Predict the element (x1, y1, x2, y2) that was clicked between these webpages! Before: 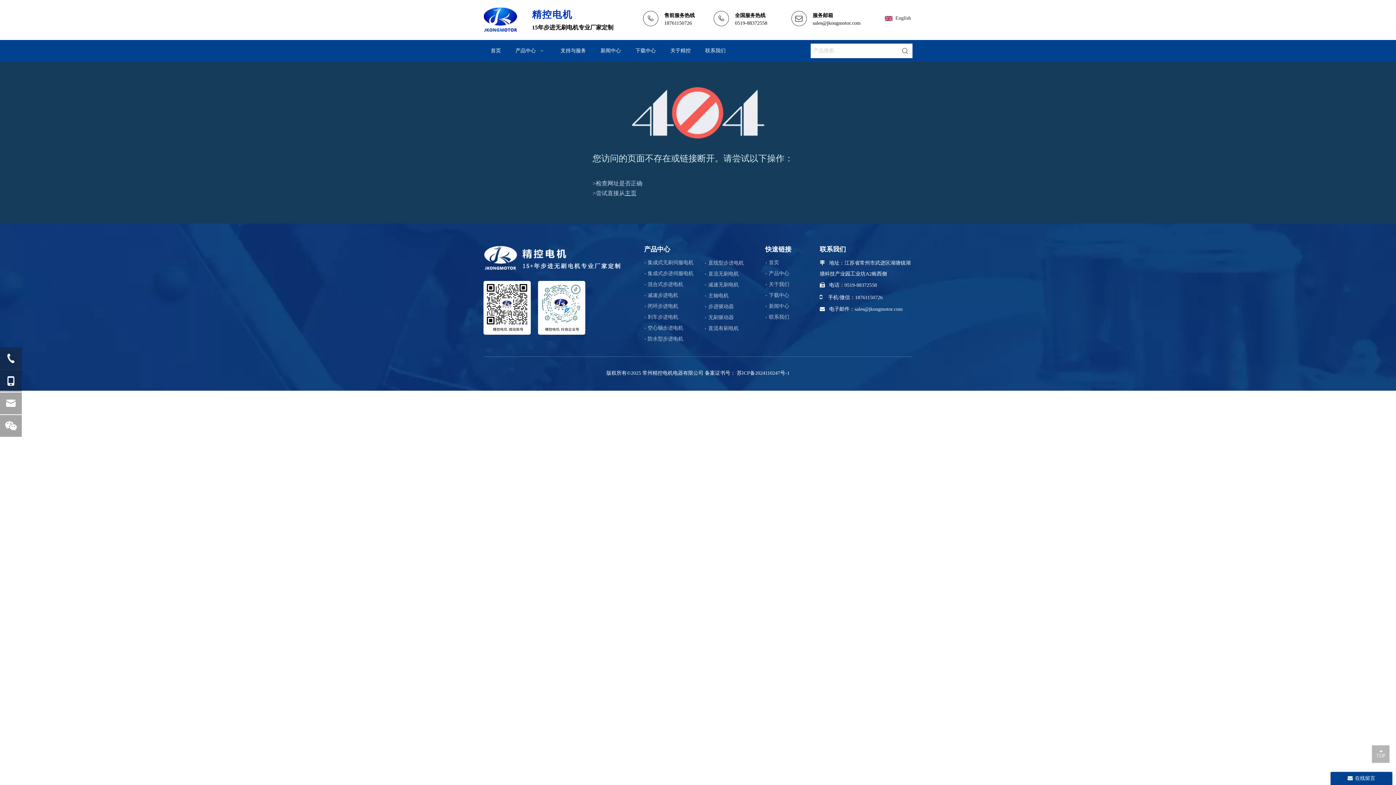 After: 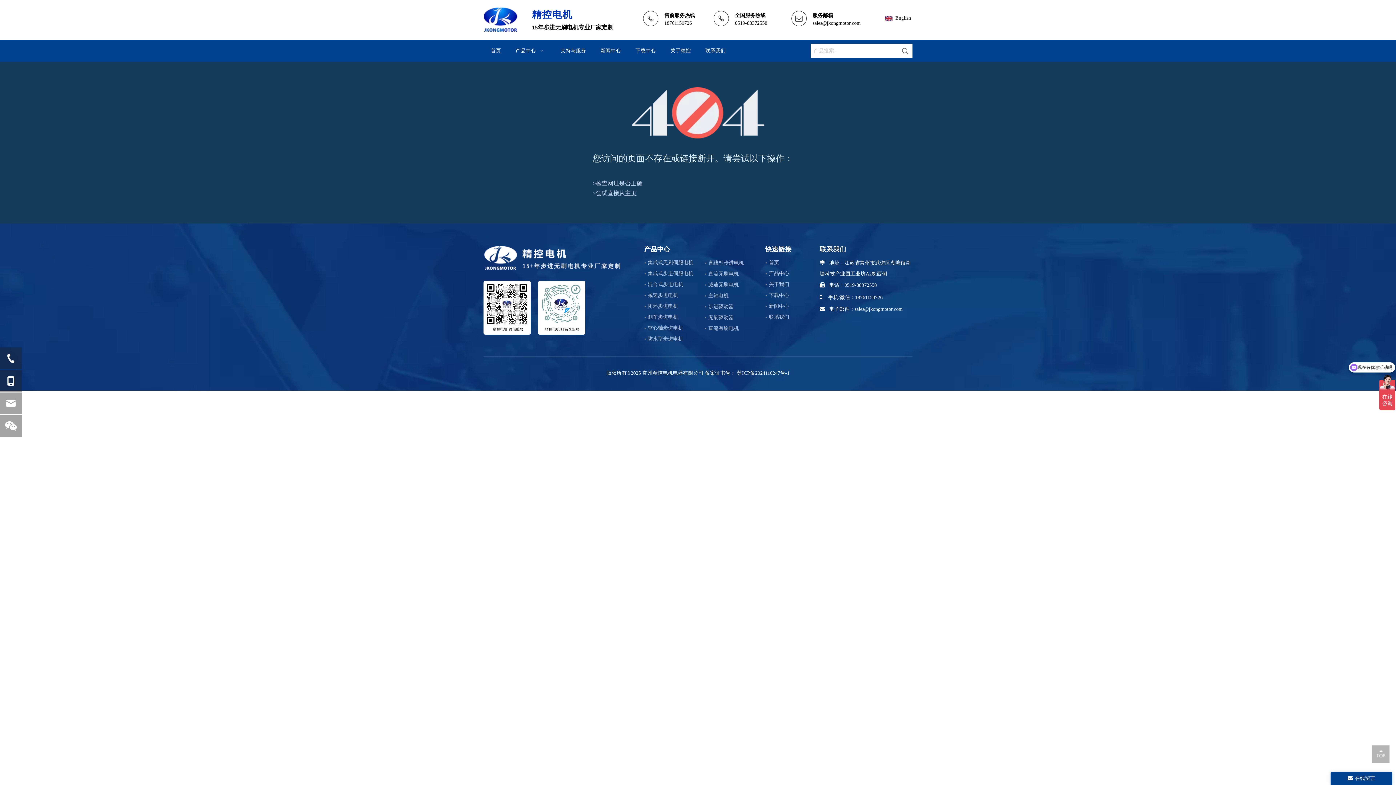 Action: label: sales@jkongmotor.com bbox: (854, 306, 902, 312)